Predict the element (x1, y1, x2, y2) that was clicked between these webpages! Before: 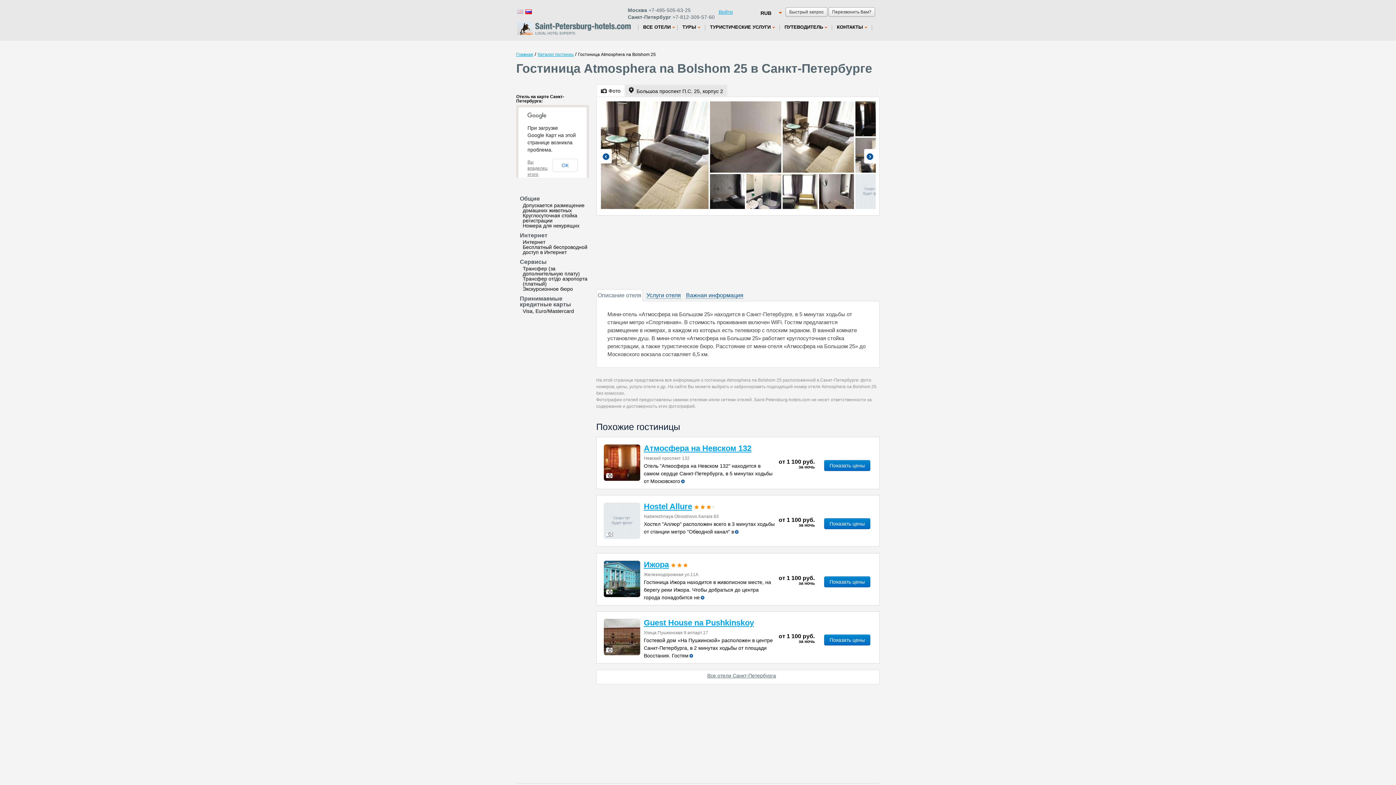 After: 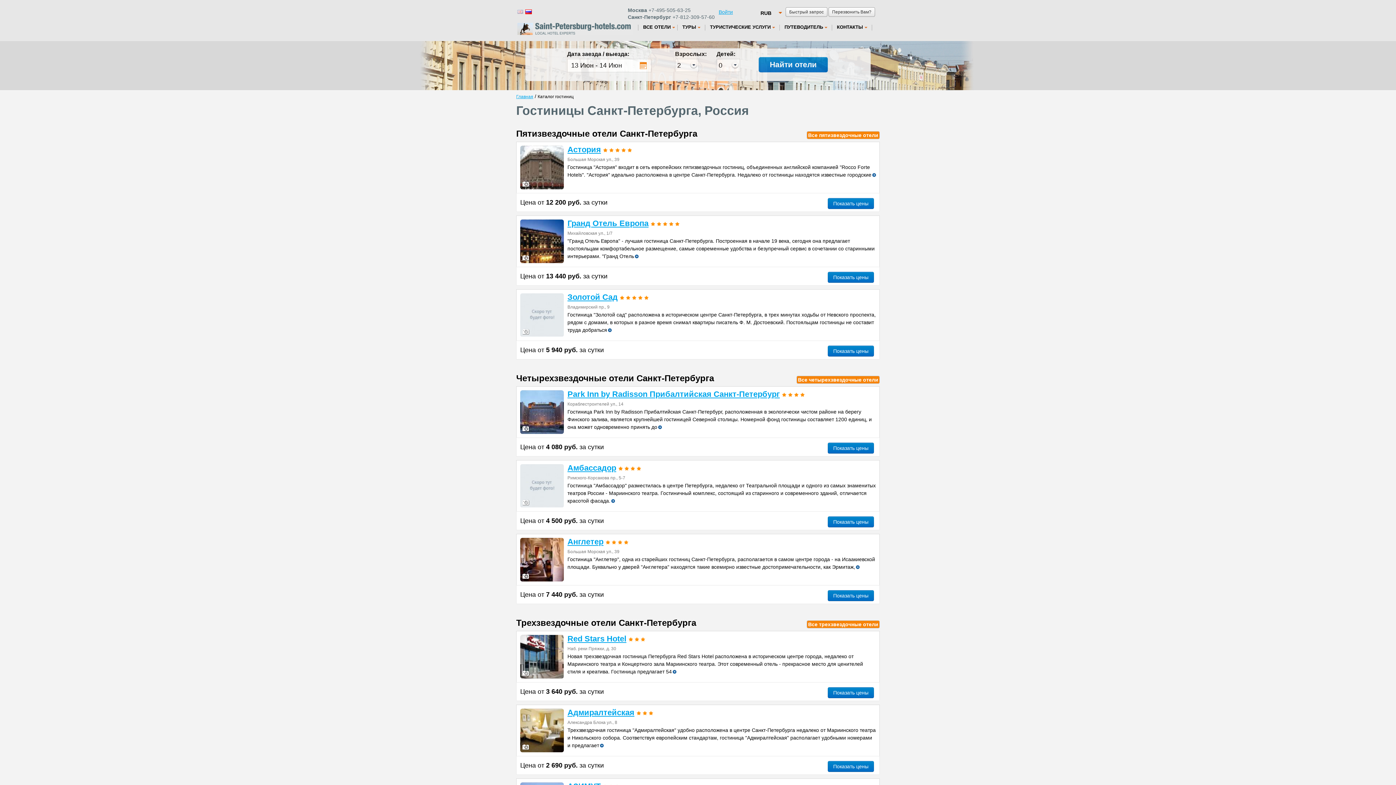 Action: bbox: (700, 673, 776, 678) label: Все отели Санкт-Петербурга